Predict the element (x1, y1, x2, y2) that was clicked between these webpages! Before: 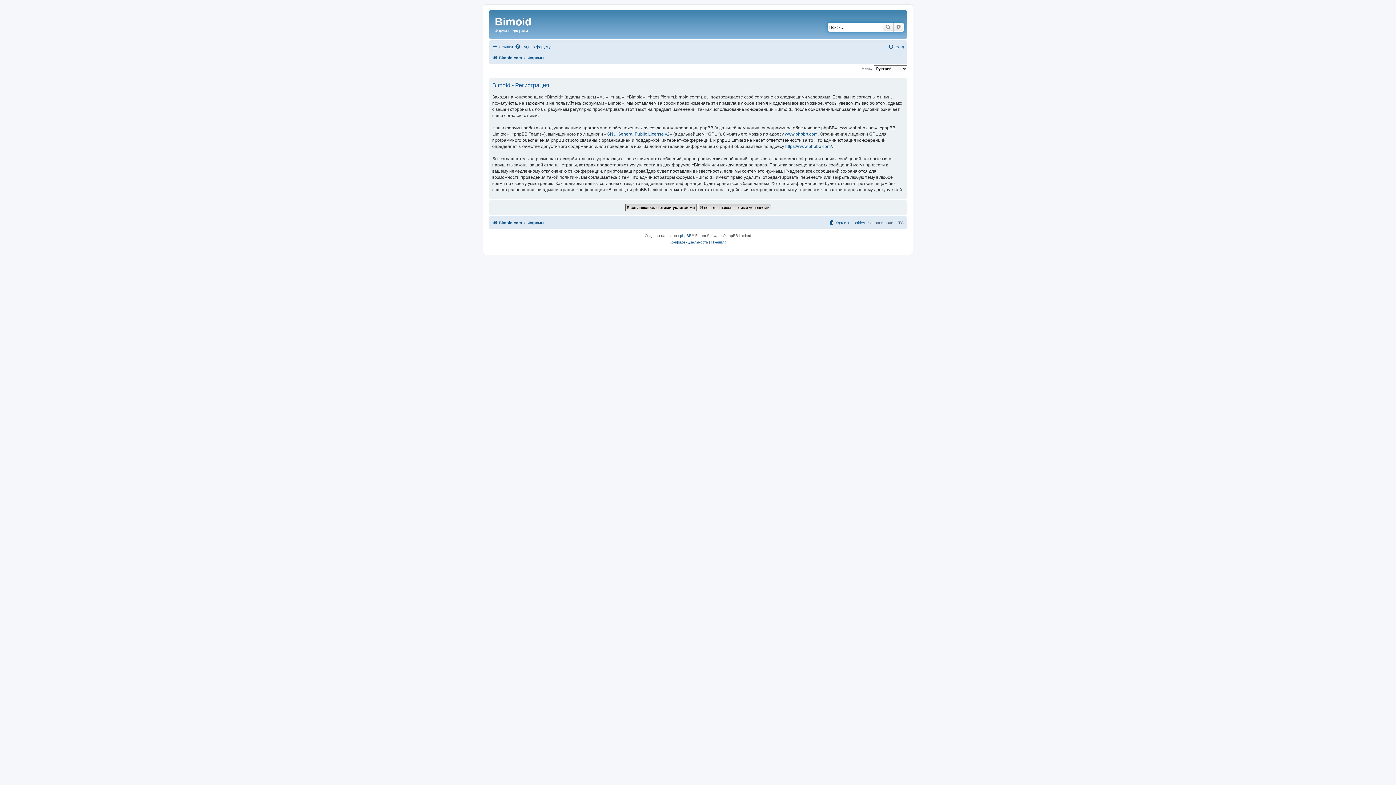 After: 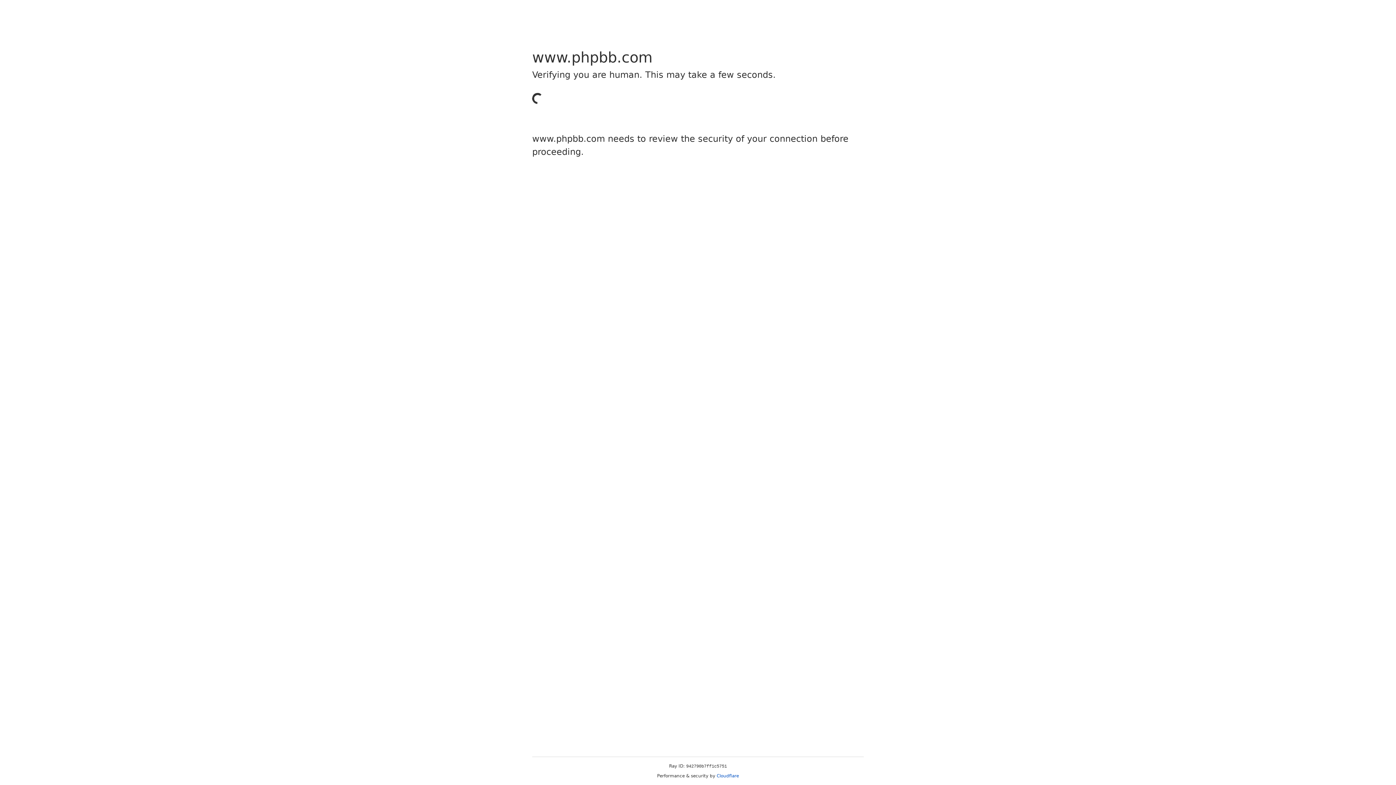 Action: label: https://www.phpbb.com/ bbox: (785, 143, 832, 149)